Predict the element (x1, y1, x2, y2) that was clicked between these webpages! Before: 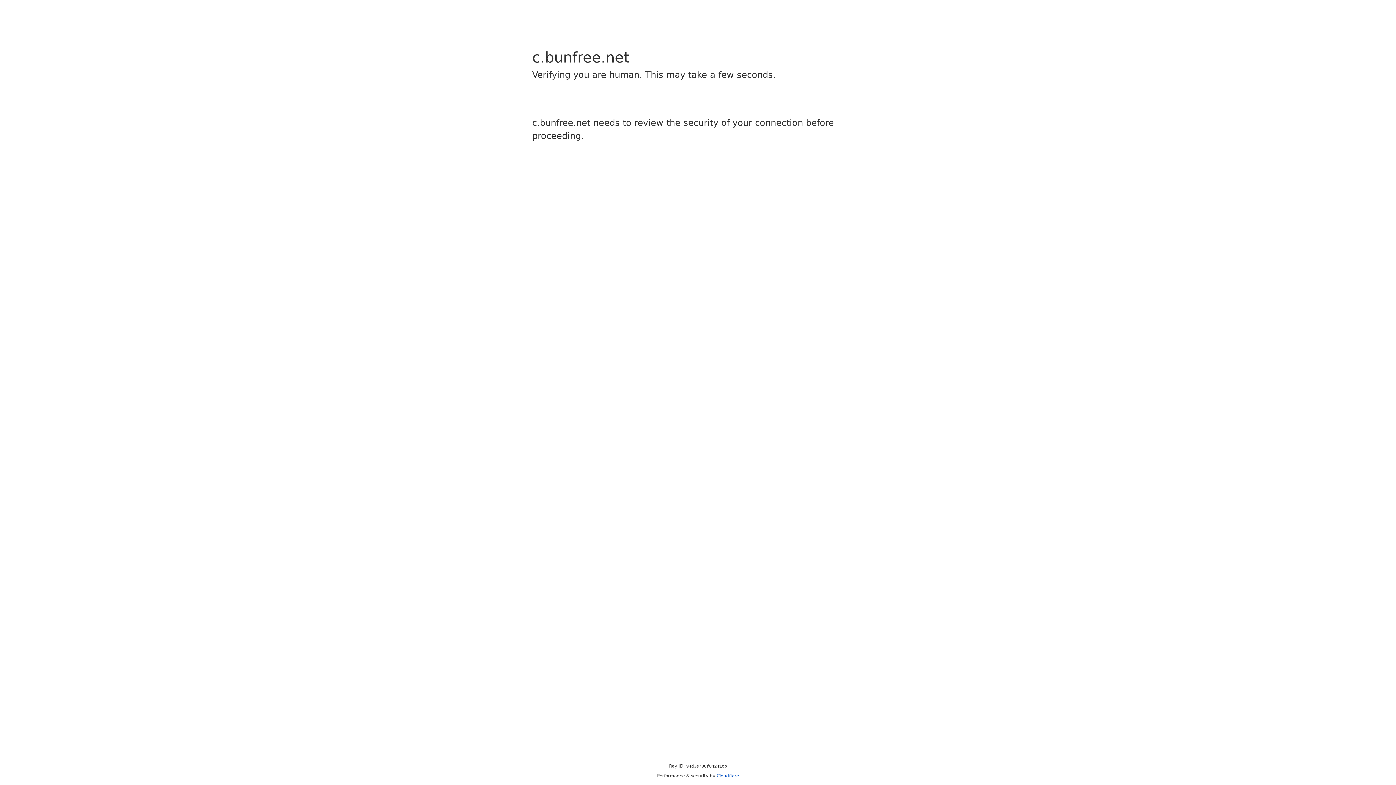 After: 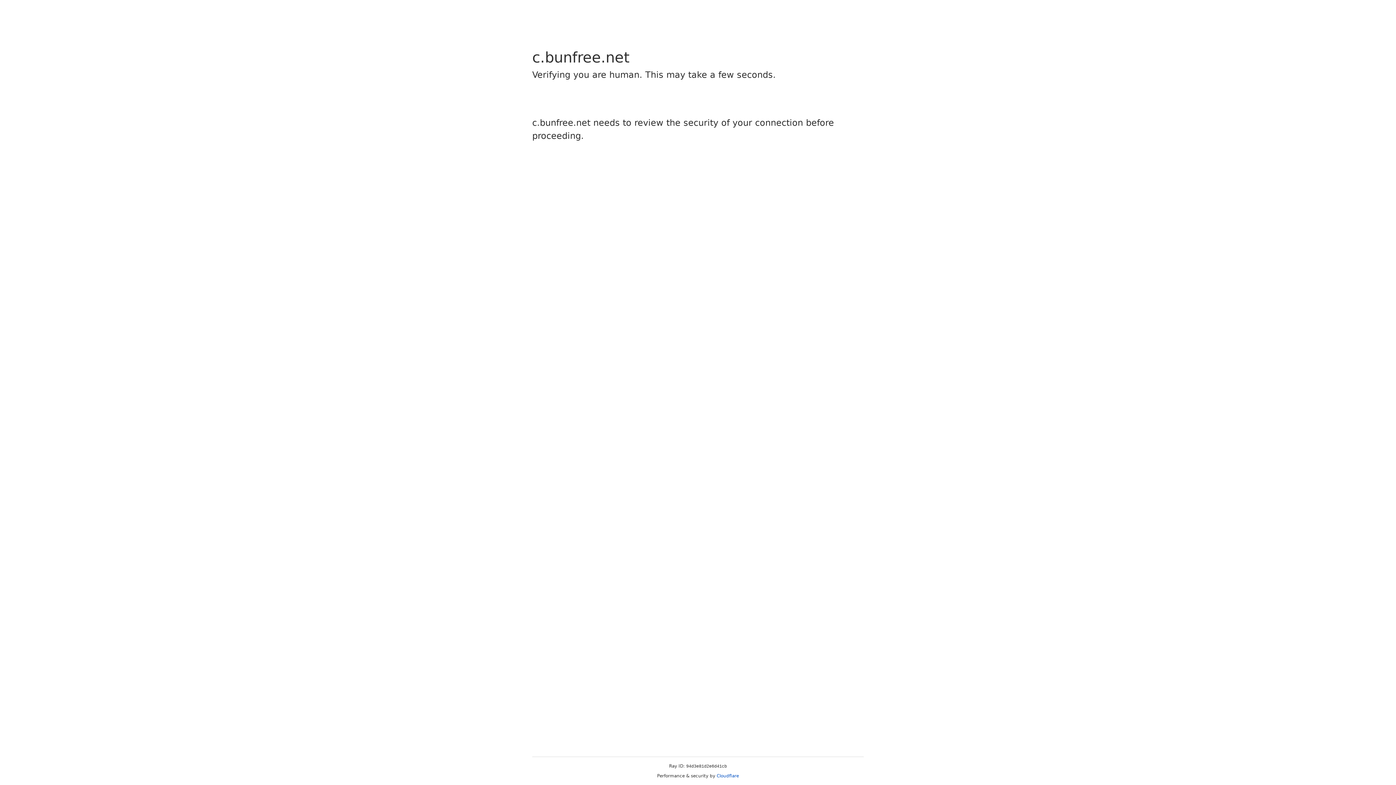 Action: label: Cloudflare bbox: (716, 773, 739, 778)